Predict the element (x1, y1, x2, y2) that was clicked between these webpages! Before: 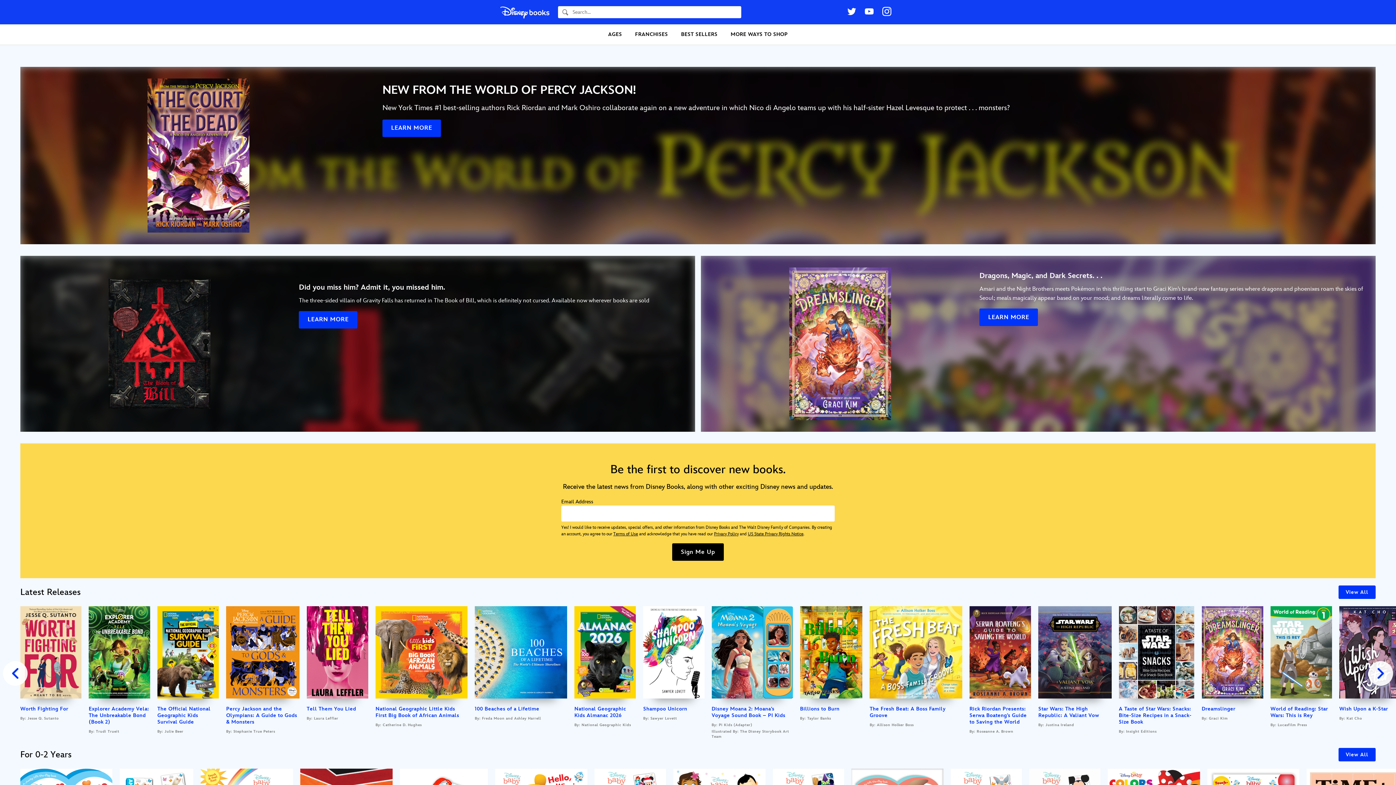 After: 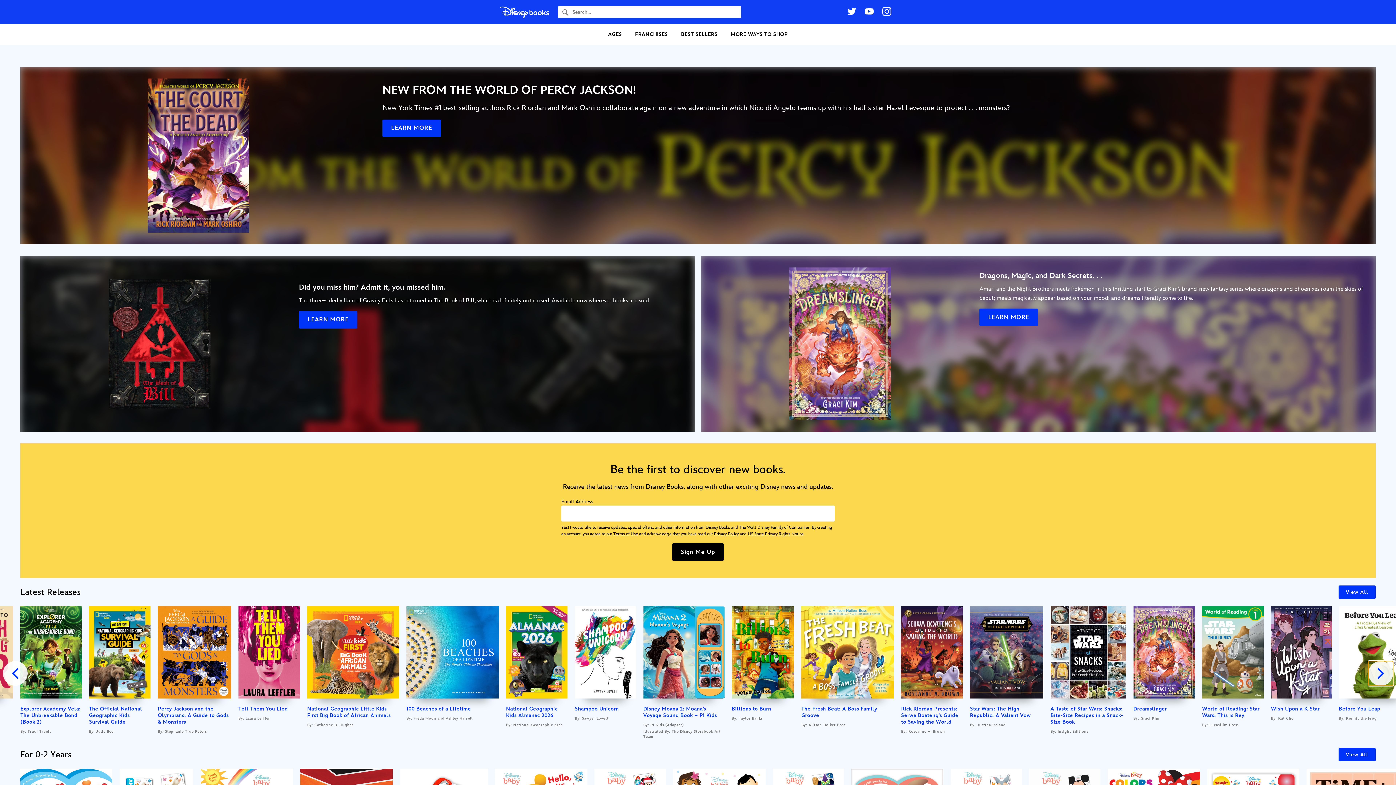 Action: bbox: (1368, 661, 1393, 686)